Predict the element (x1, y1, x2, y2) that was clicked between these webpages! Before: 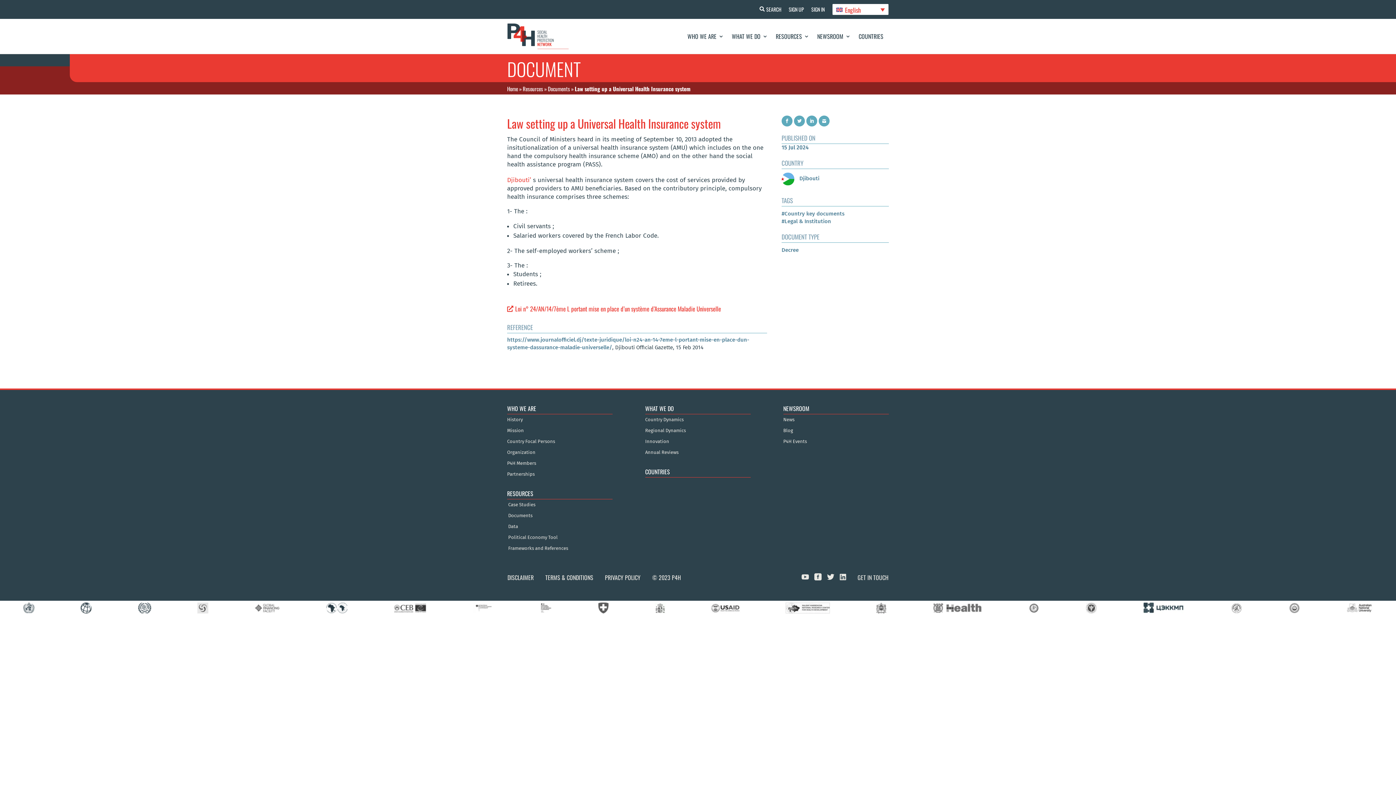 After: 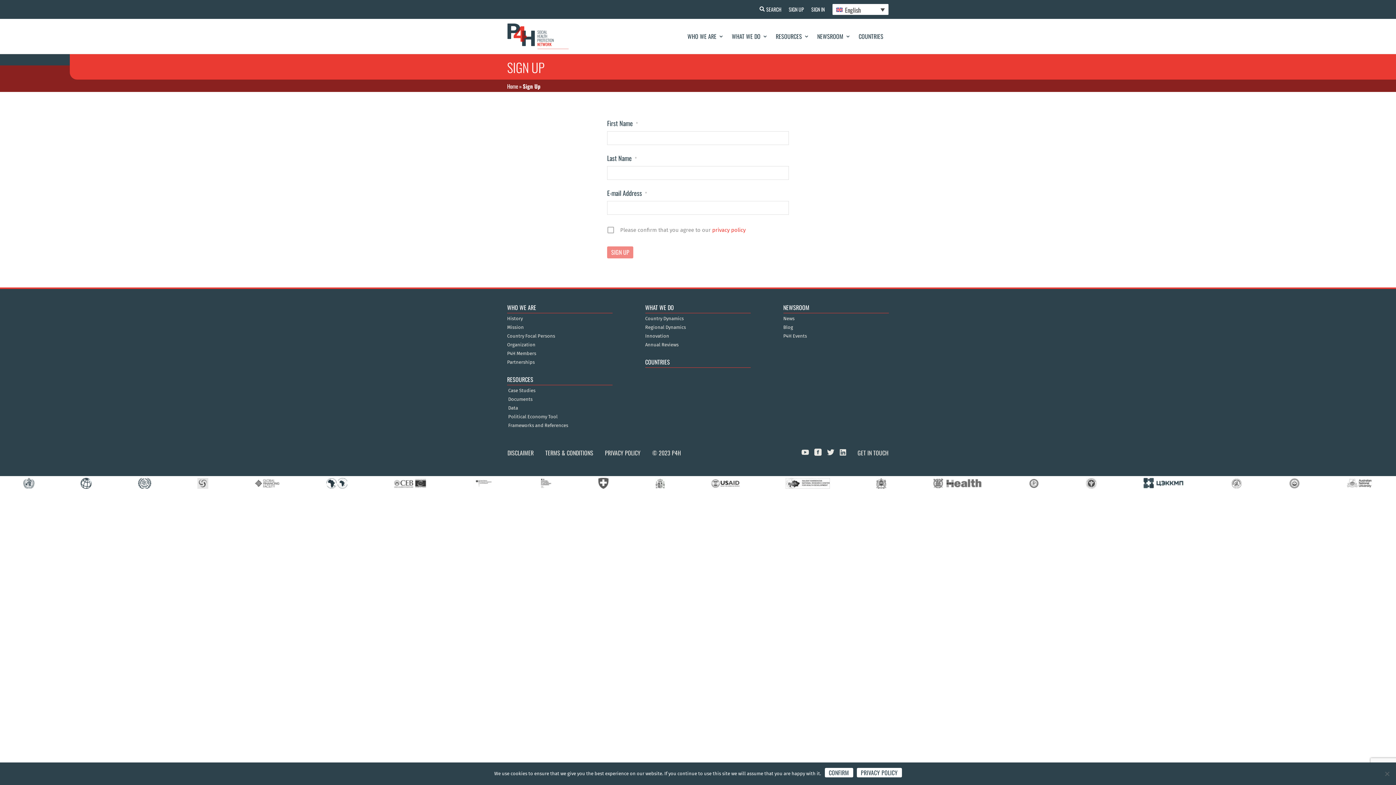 Action: bbox: (788, 5, 811, 13) label: SIGN UP